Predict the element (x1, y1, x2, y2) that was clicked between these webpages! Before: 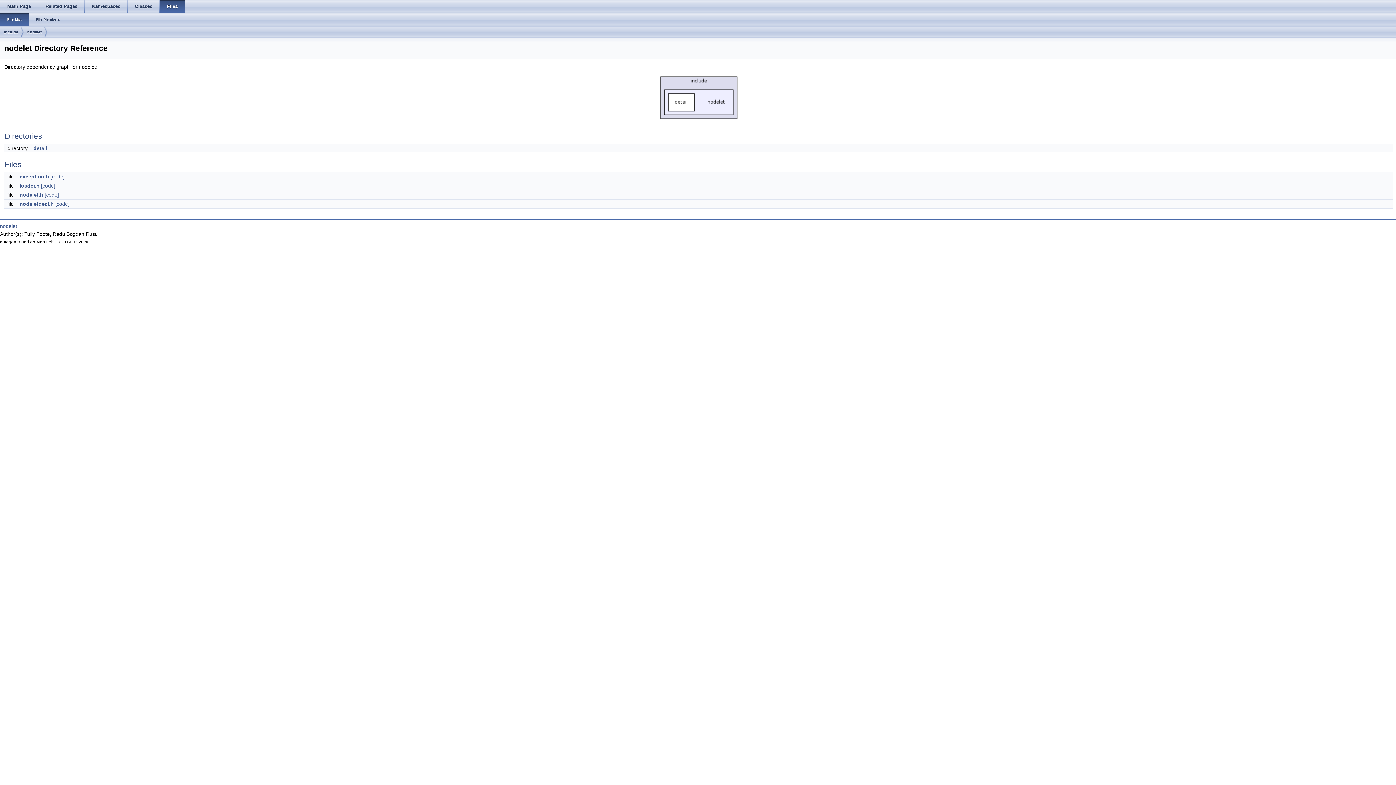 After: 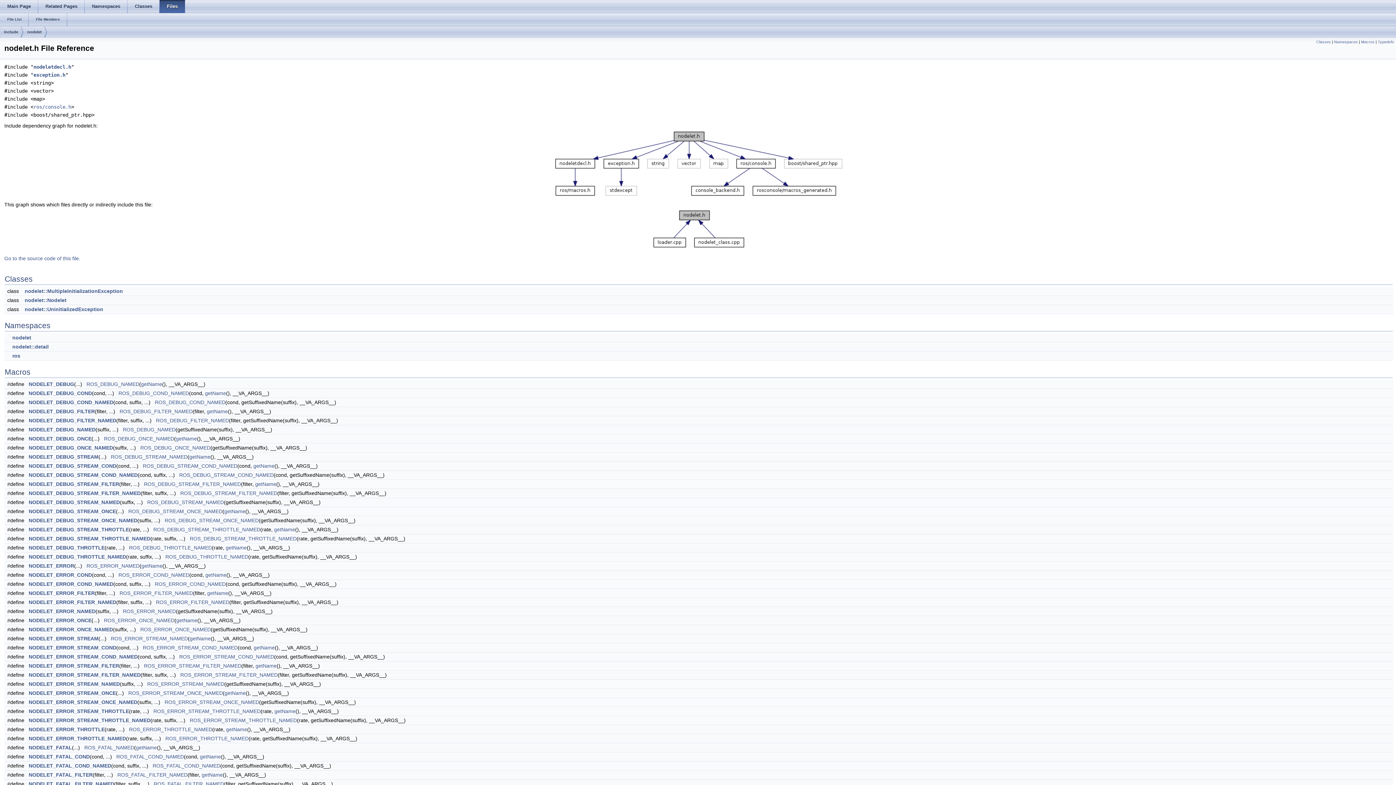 Action: bbox: (19, 192, 43, 197) label: nodelet.h